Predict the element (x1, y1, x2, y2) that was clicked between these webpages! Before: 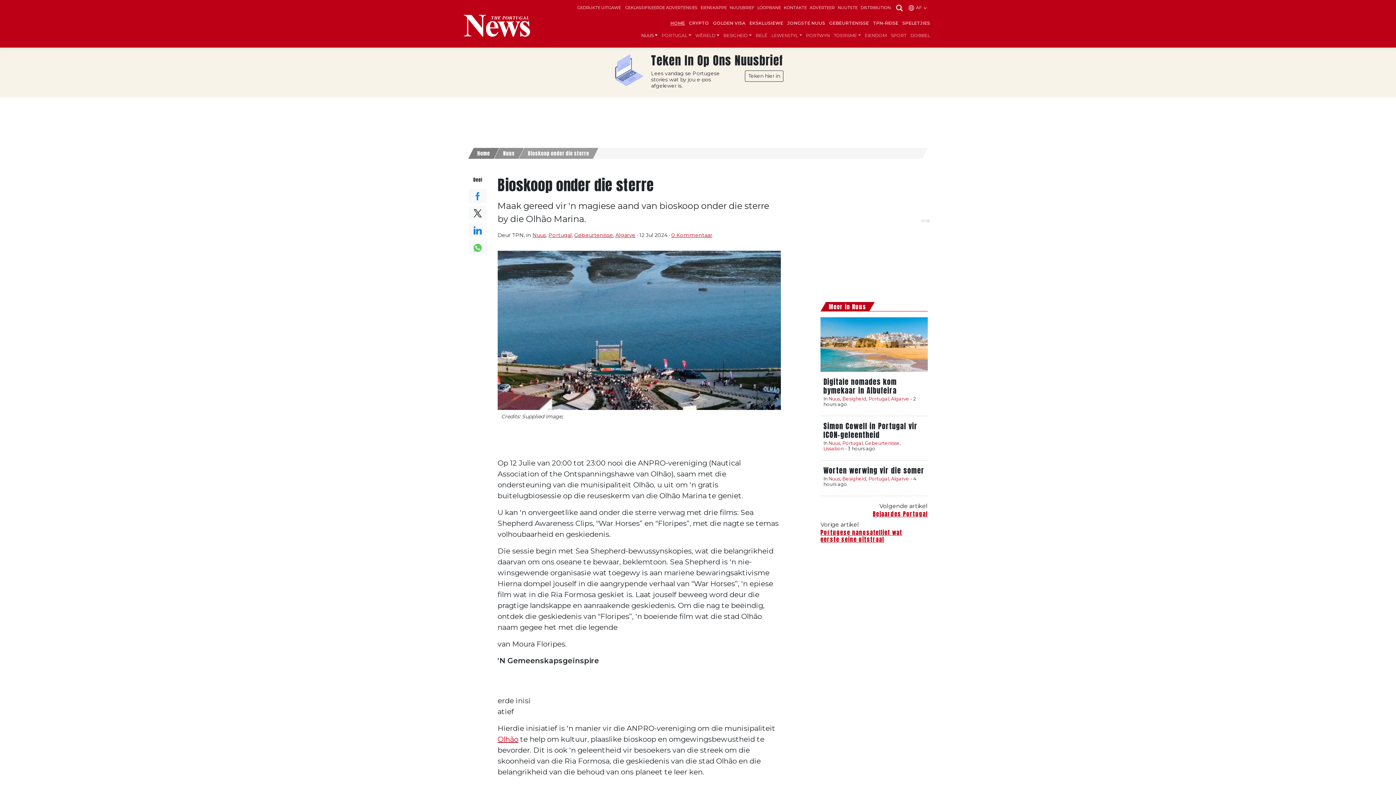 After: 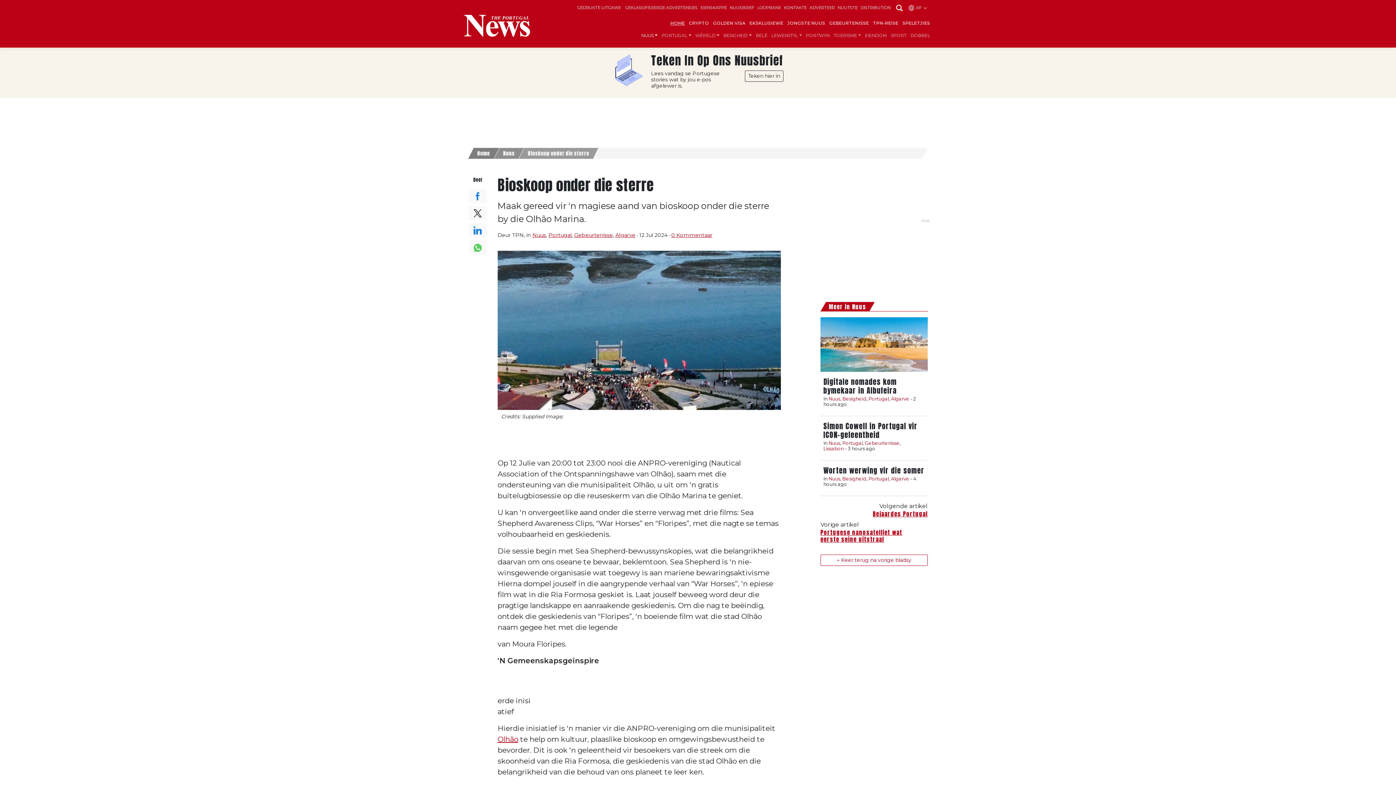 Action: bbox: (524, 148, 593, 158) label: Bioskoop onder die sterre